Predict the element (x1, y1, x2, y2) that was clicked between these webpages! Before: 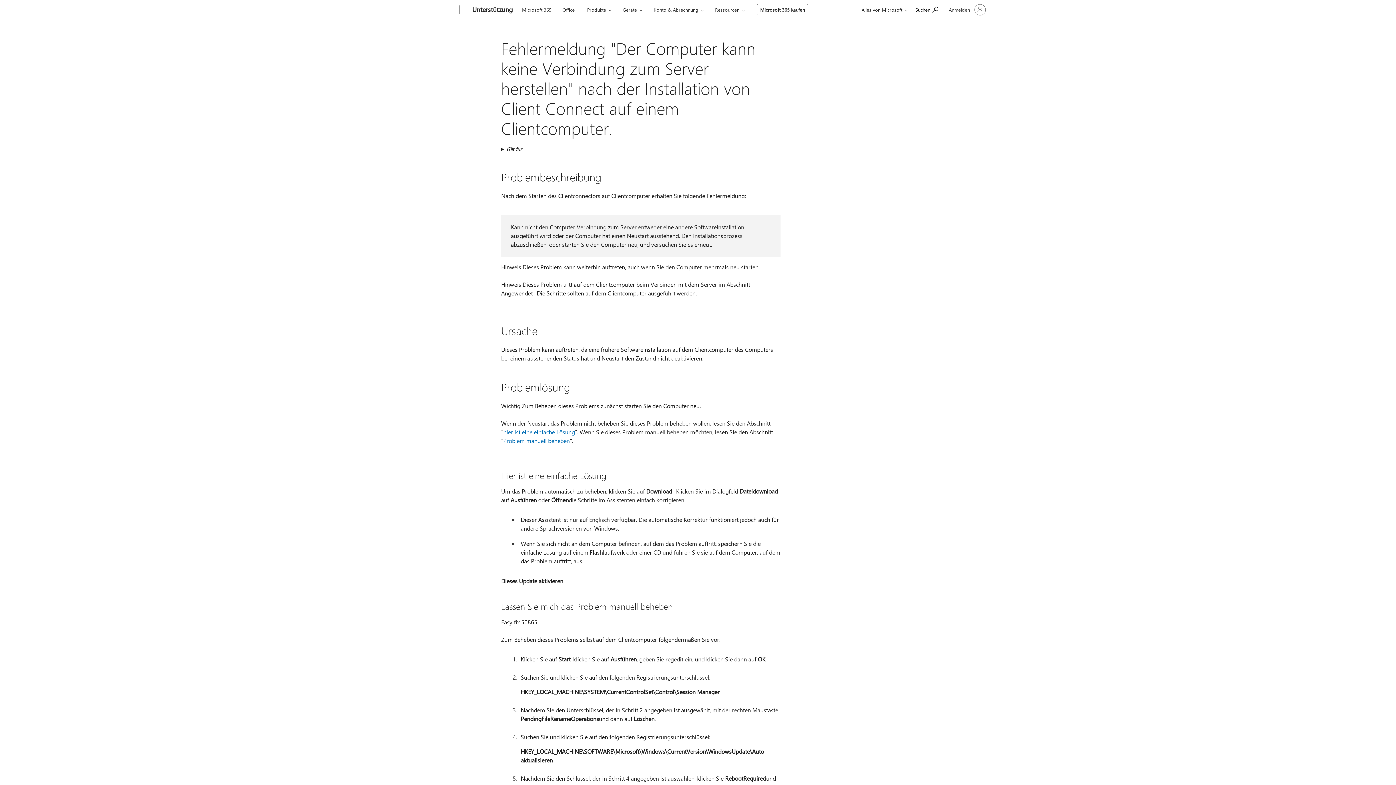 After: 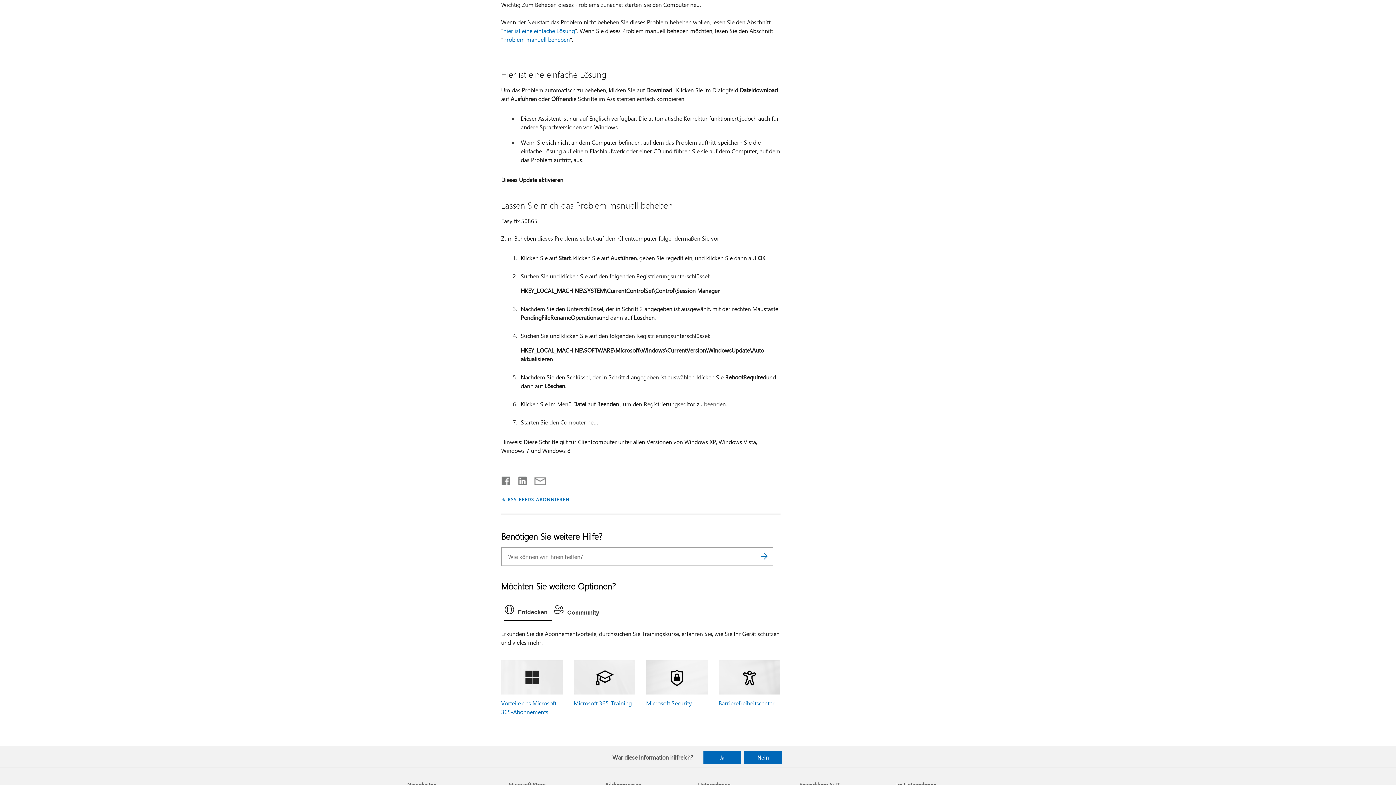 Action: label:  hier ist eine einfache Lösung bbox: (503, 428, 575, 435)